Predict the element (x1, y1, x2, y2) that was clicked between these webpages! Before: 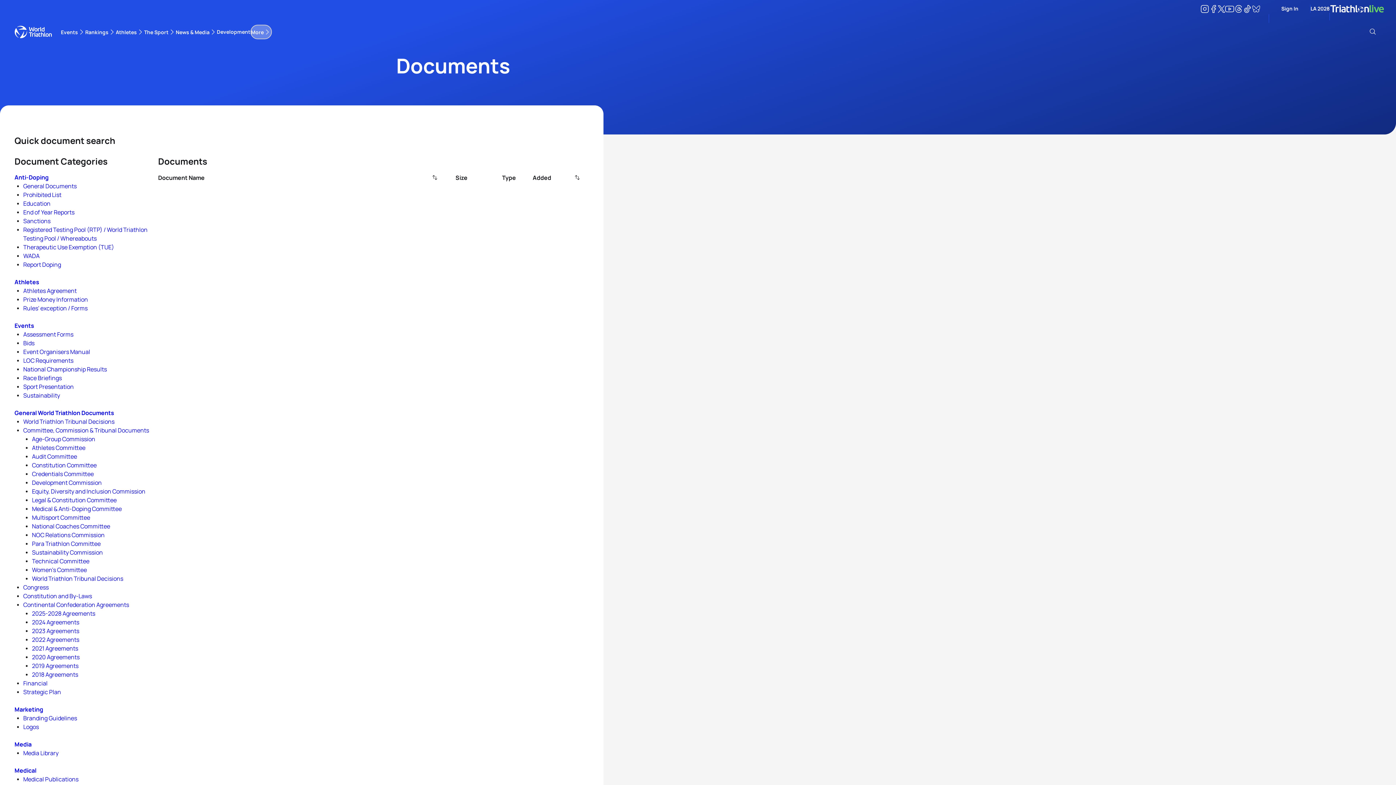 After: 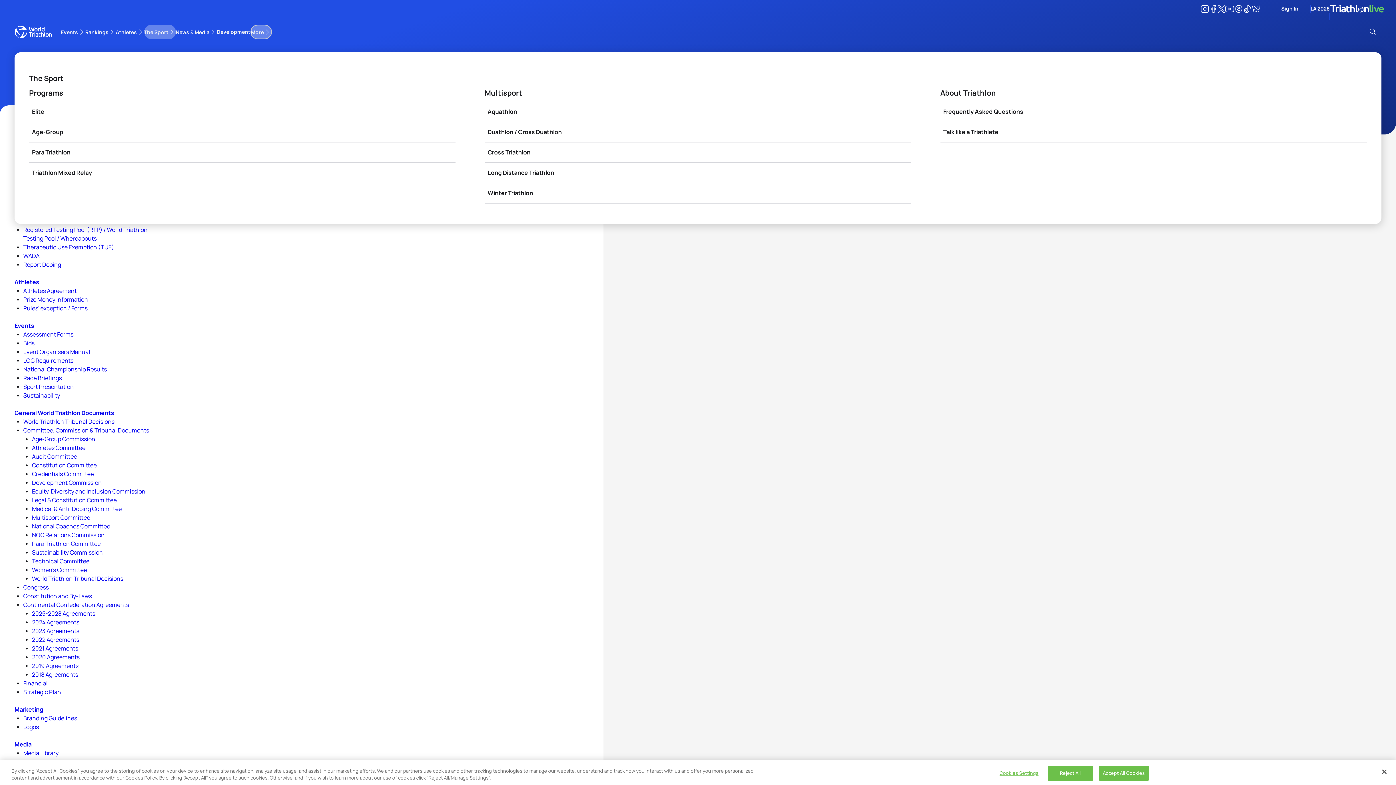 Action: label: The Sport bbox: (144, 24, 175, 39)